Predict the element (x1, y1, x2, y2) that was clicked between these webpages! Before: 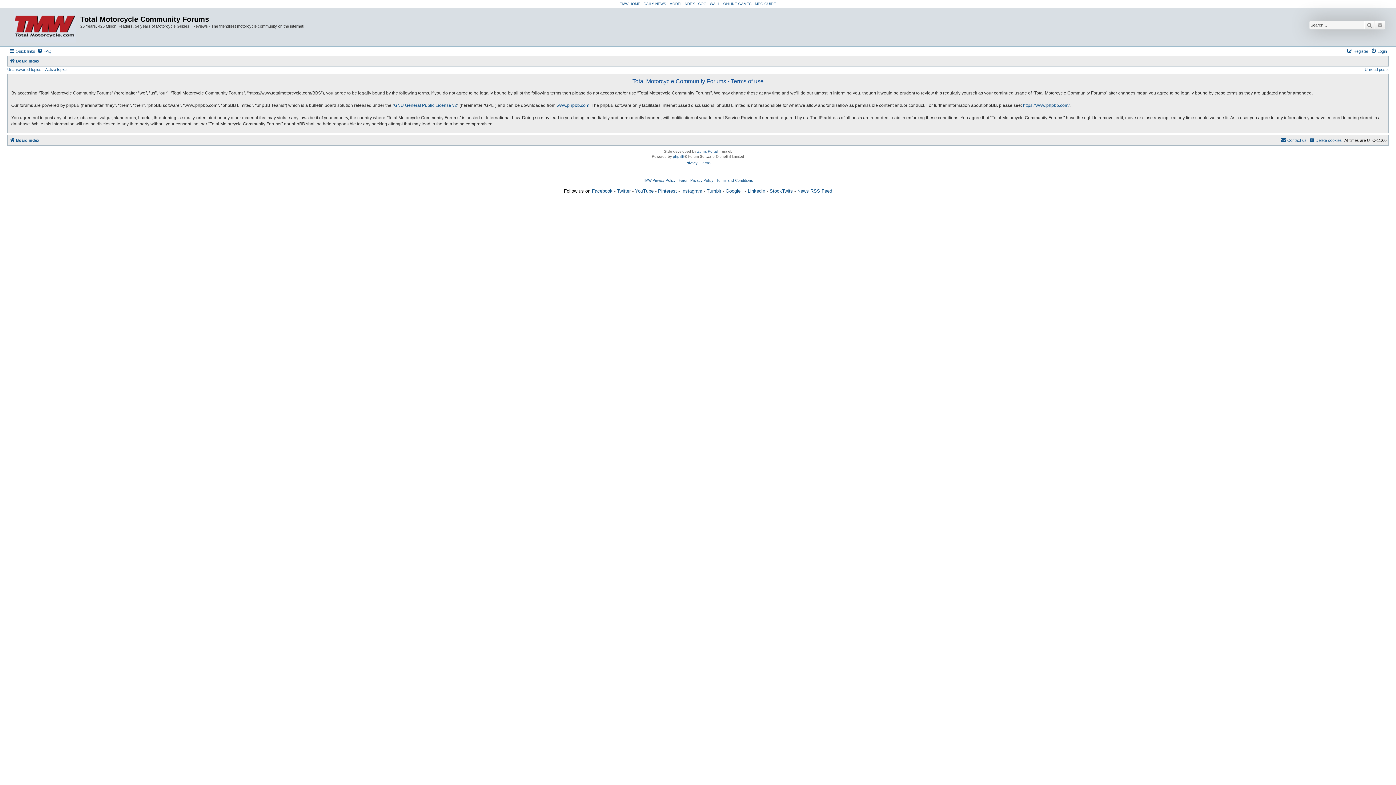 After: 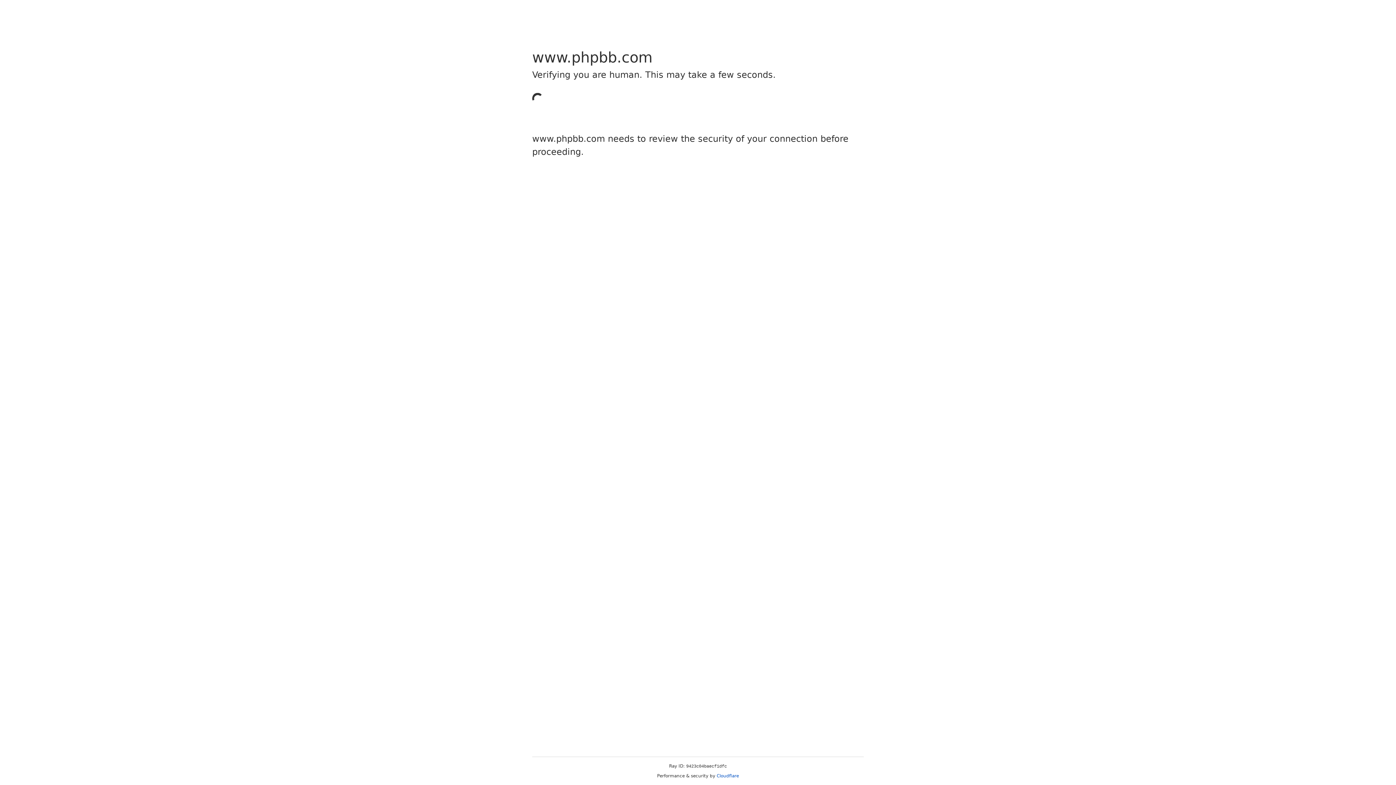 Action: label: https://www.phpbb.com/ bbox: (1023, 102, 1069, 108)